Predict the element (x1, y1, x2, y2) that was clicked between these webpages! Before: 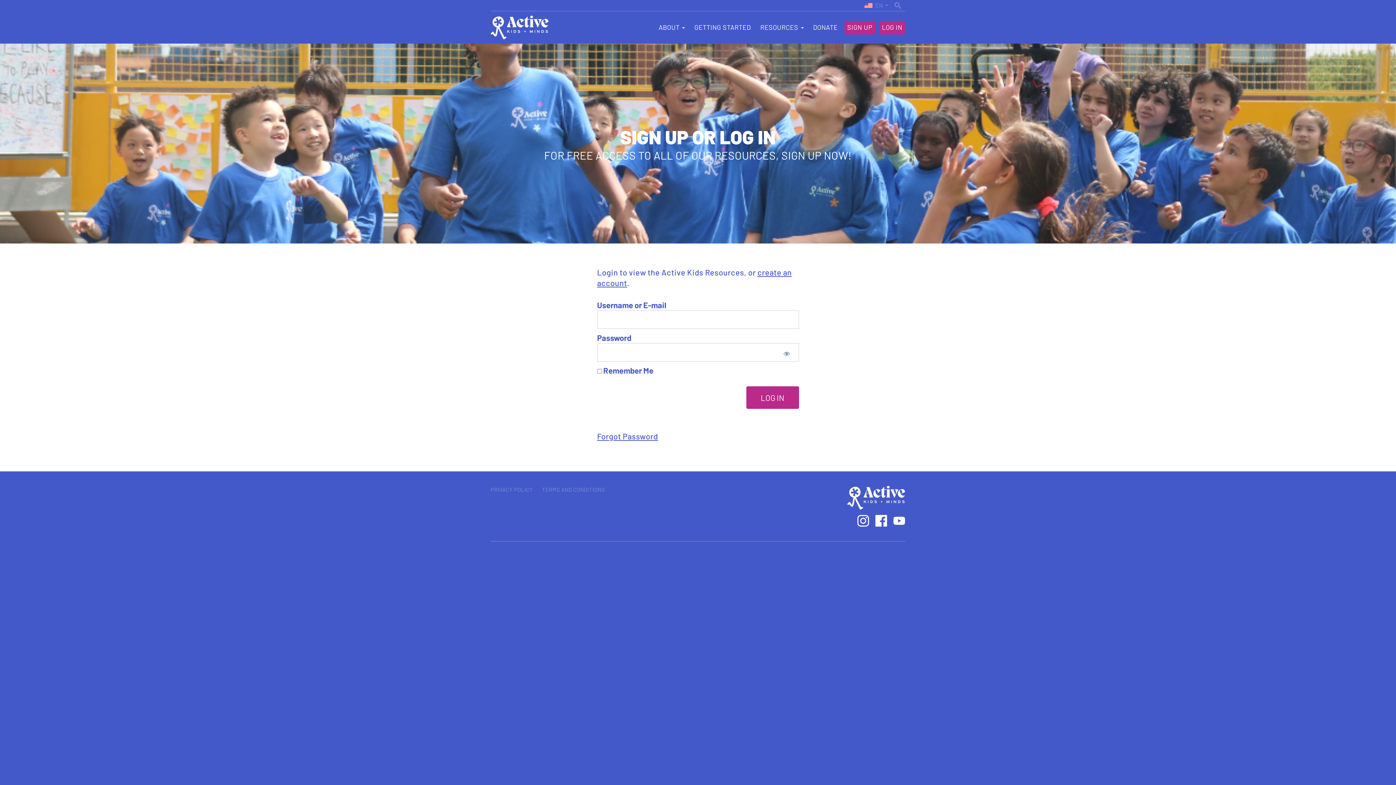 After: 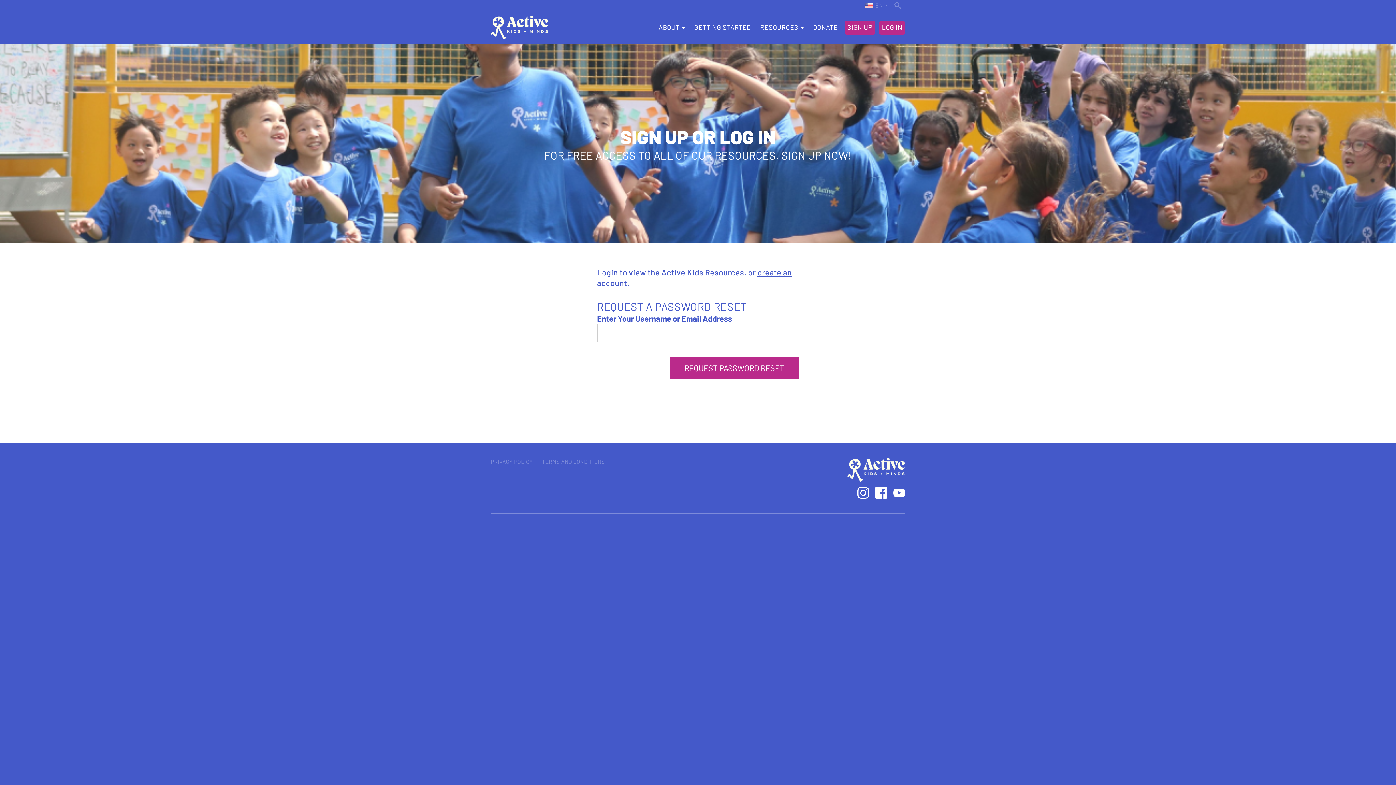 Action: label: Forgot Password bbox: (597, 431, 658, 441)